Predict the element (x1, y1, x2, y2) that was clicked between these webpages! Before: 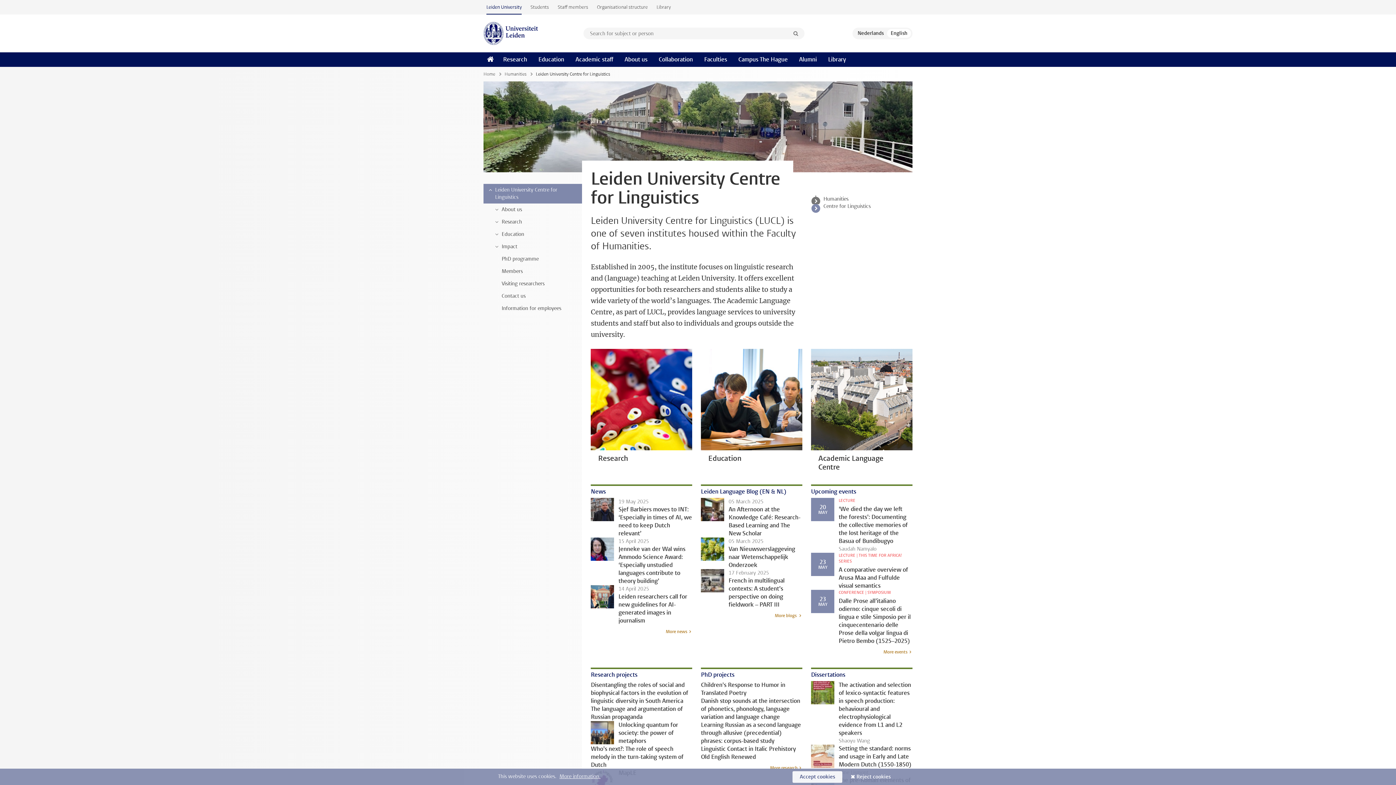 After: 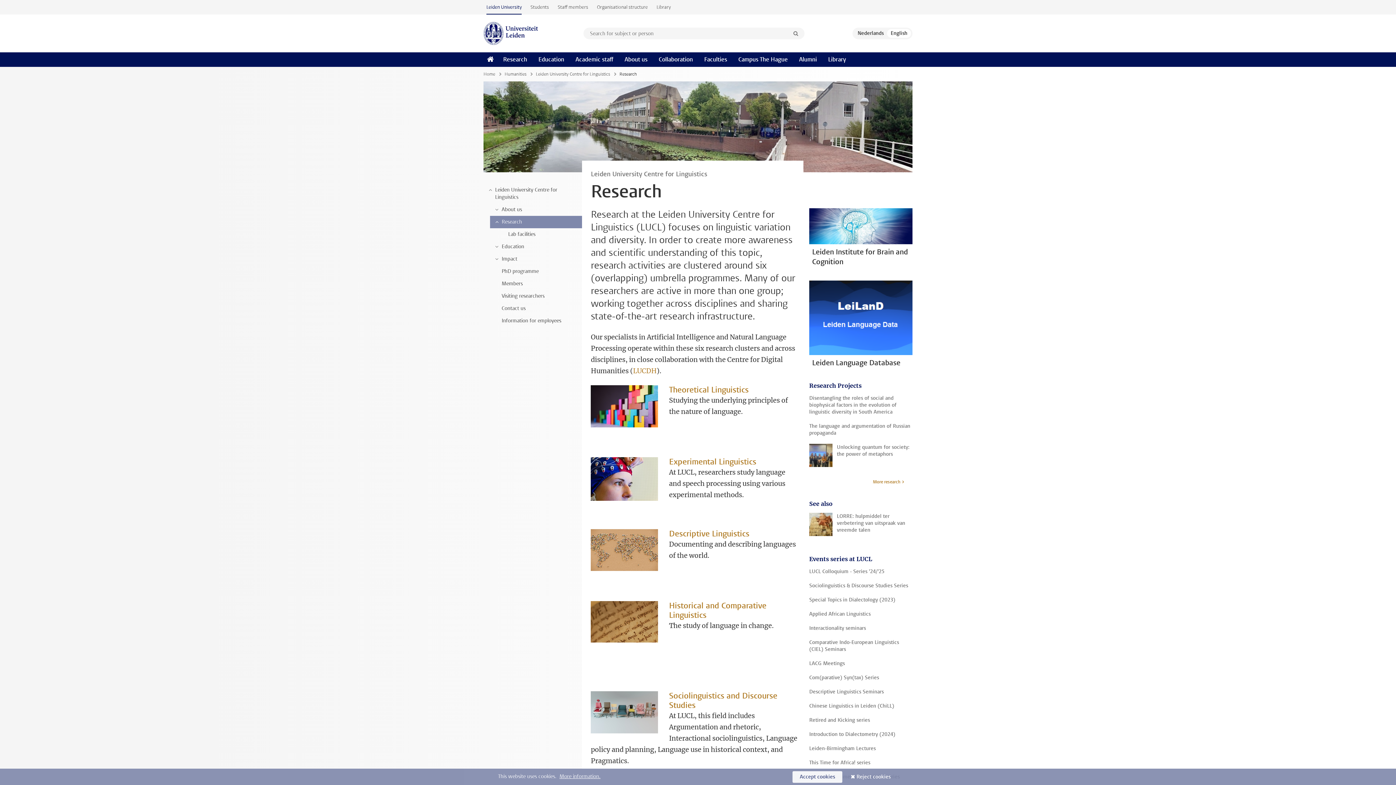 Action: label: Research bbox: (591, 349, 692, 467)